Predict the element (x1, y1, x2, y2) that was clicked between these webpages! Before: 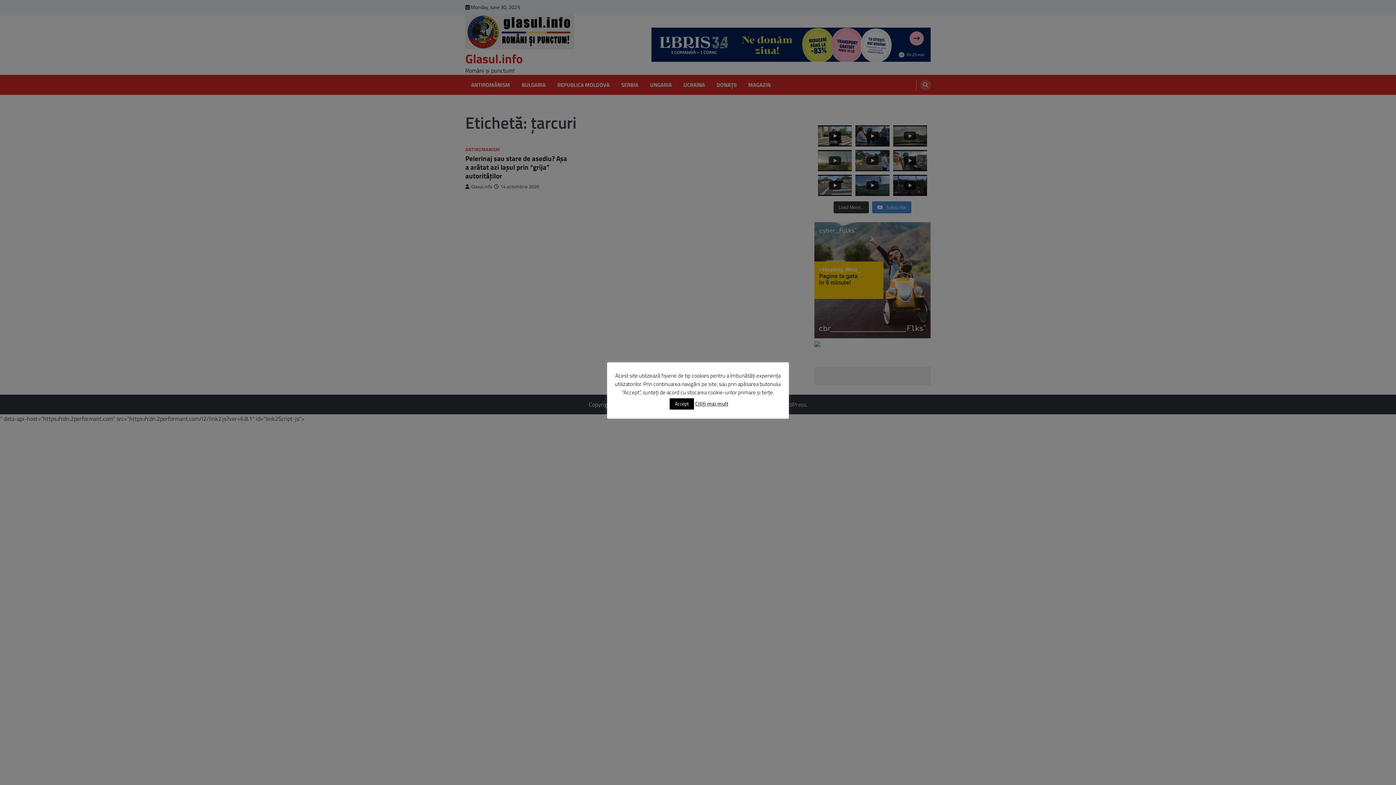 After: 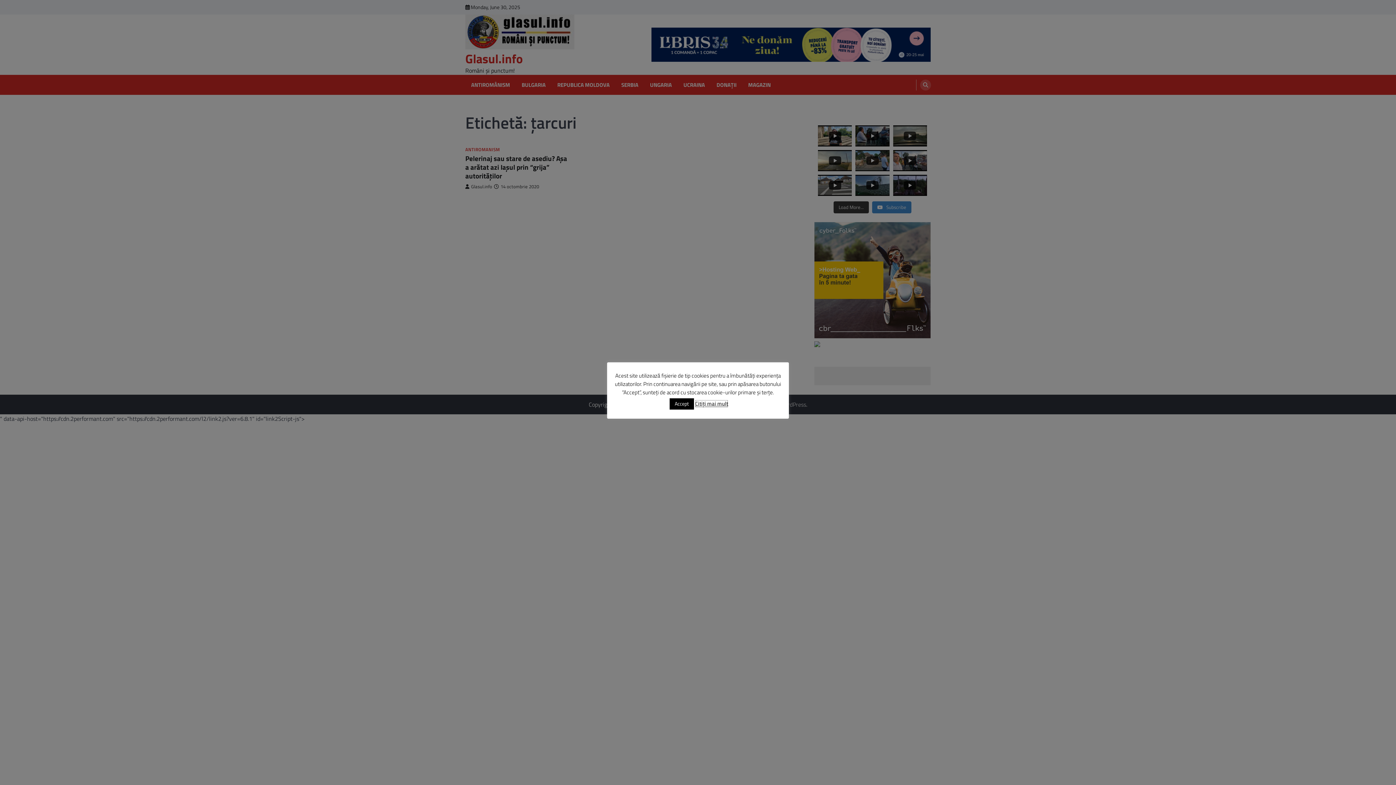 Action: label: Citiți mai mult bbox: (695, 400, 728, 408)